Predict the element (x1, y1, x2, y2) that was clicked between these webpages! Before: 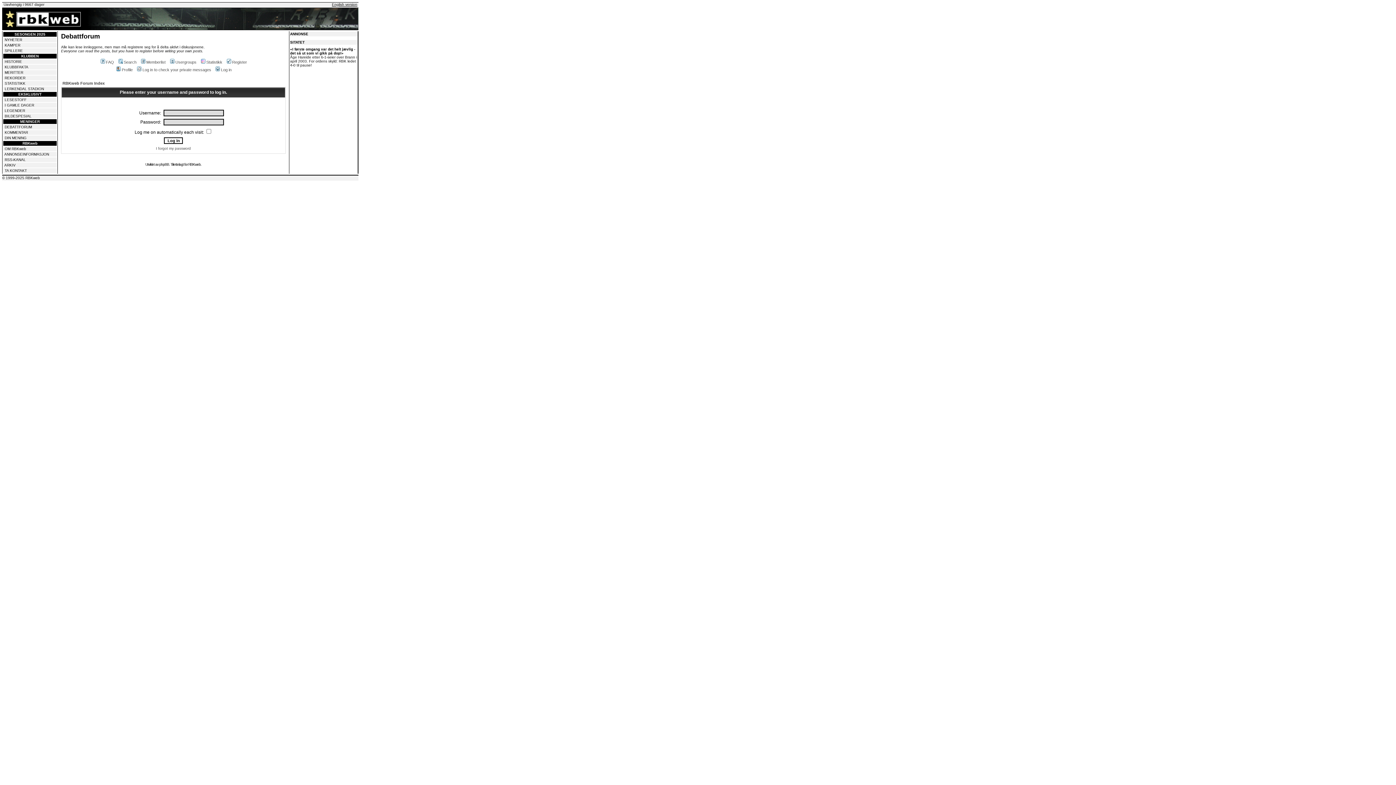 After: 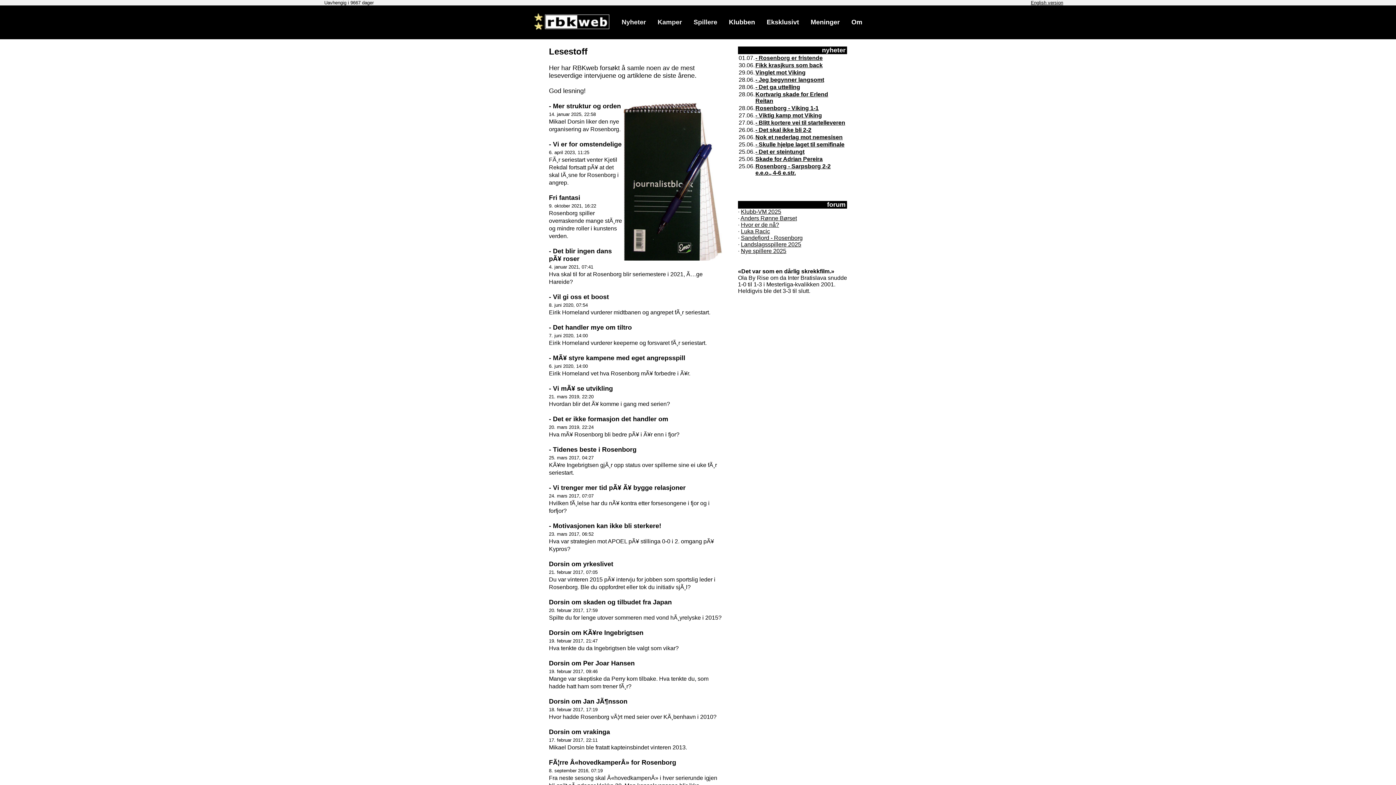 Action: label: LESESTOFF bbox: (4, 97, 26, 101)